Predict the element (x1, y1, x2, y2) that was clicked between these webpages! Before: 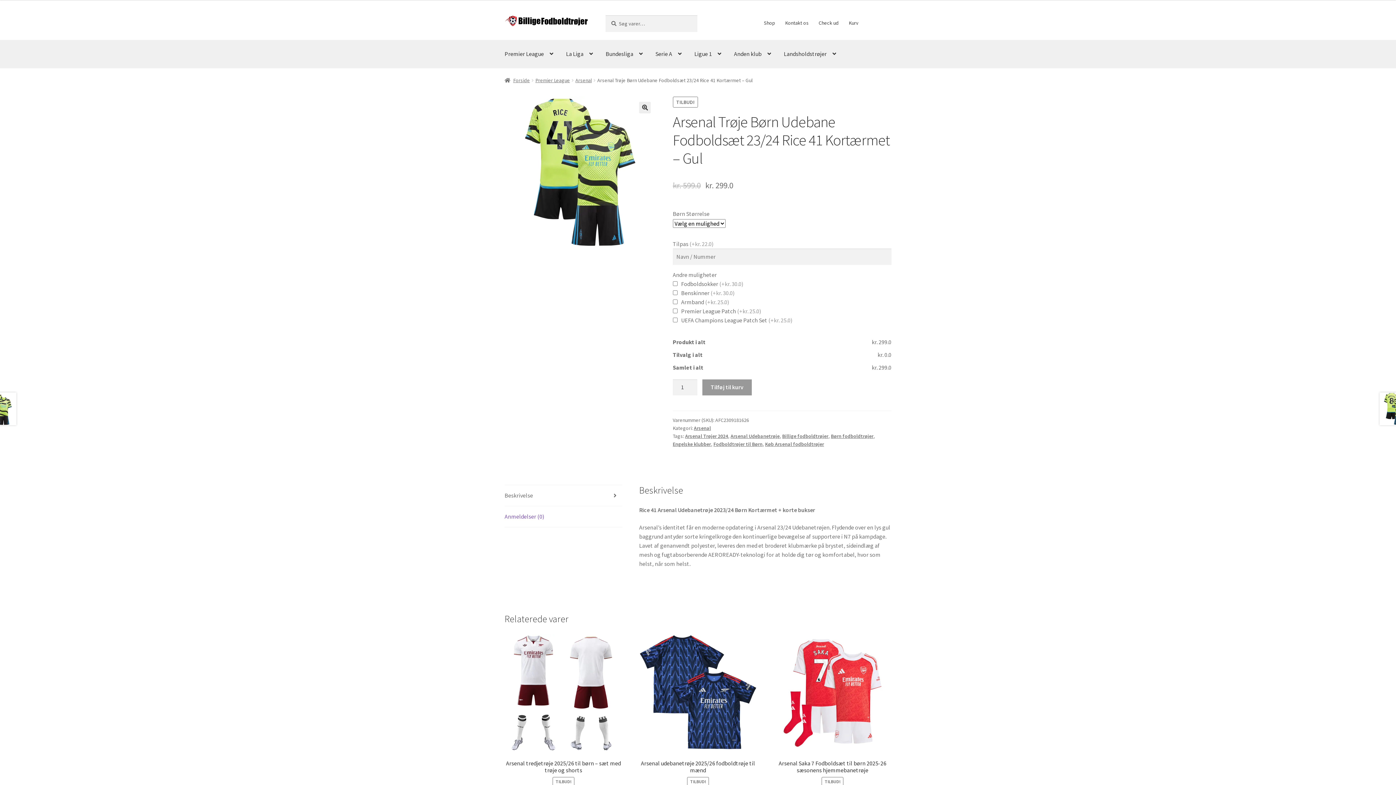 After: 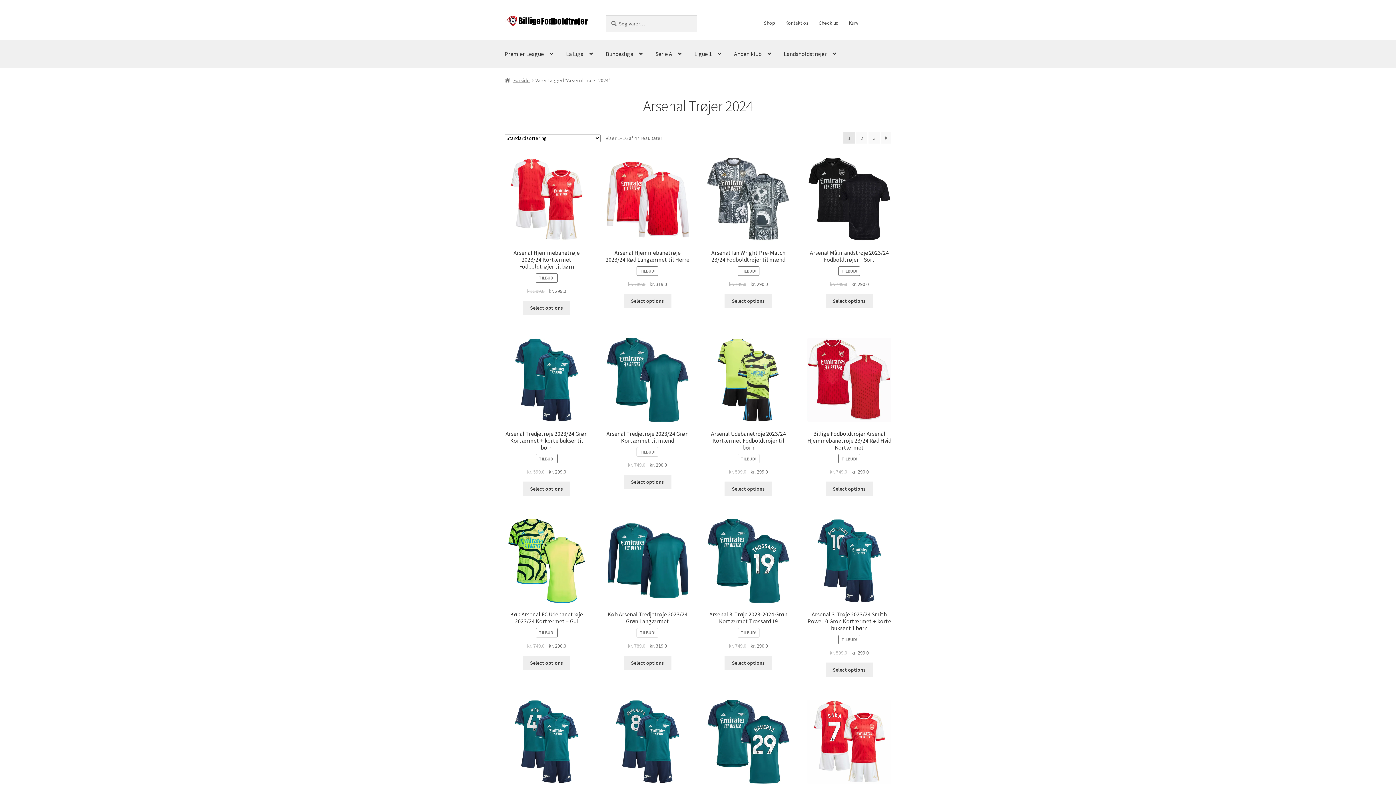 Action: bbox: (685, 433, 728, 439) label: Arsenal Trøjer 2024